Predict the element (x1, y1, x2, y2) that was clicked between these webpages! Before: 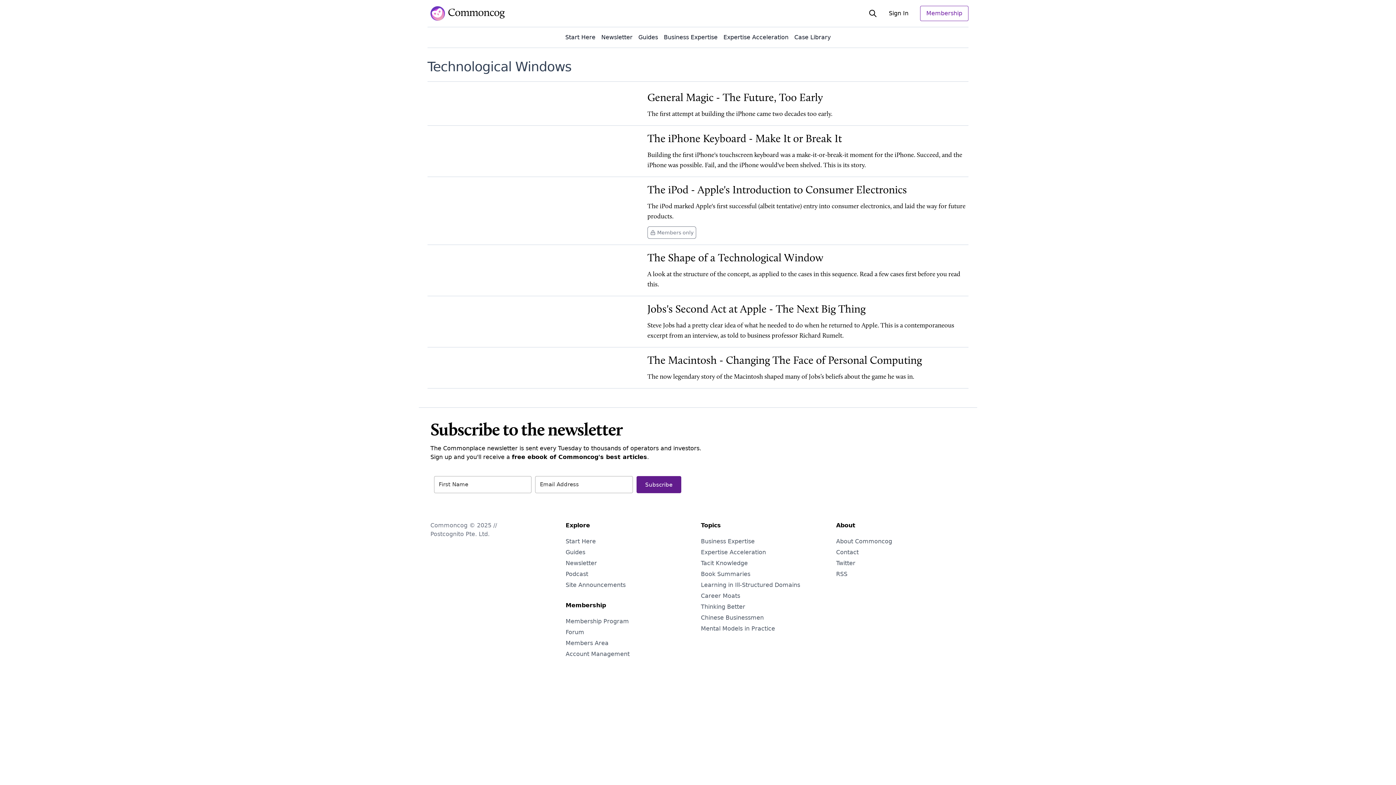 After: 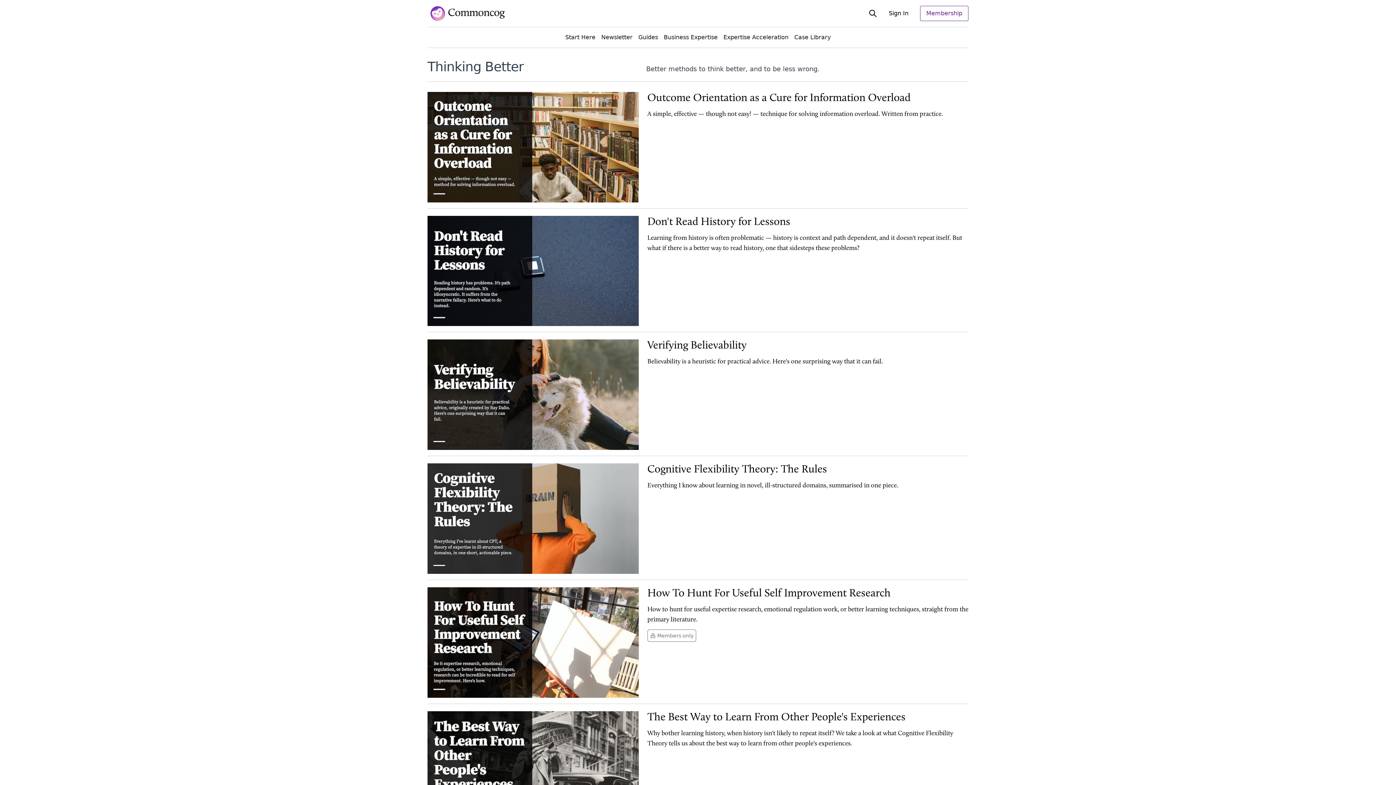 Action: bbox: (701, 603, 745, 610) label: Thinking Better